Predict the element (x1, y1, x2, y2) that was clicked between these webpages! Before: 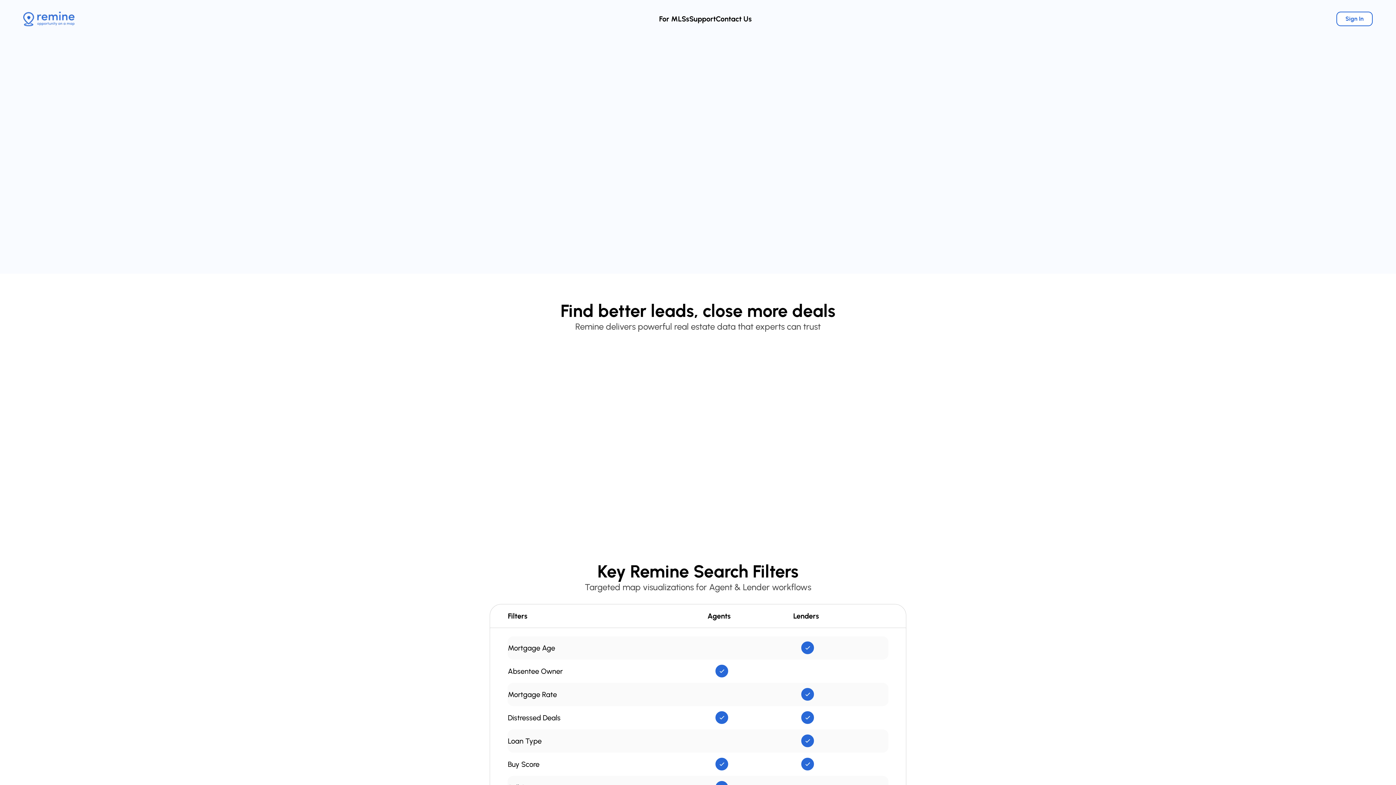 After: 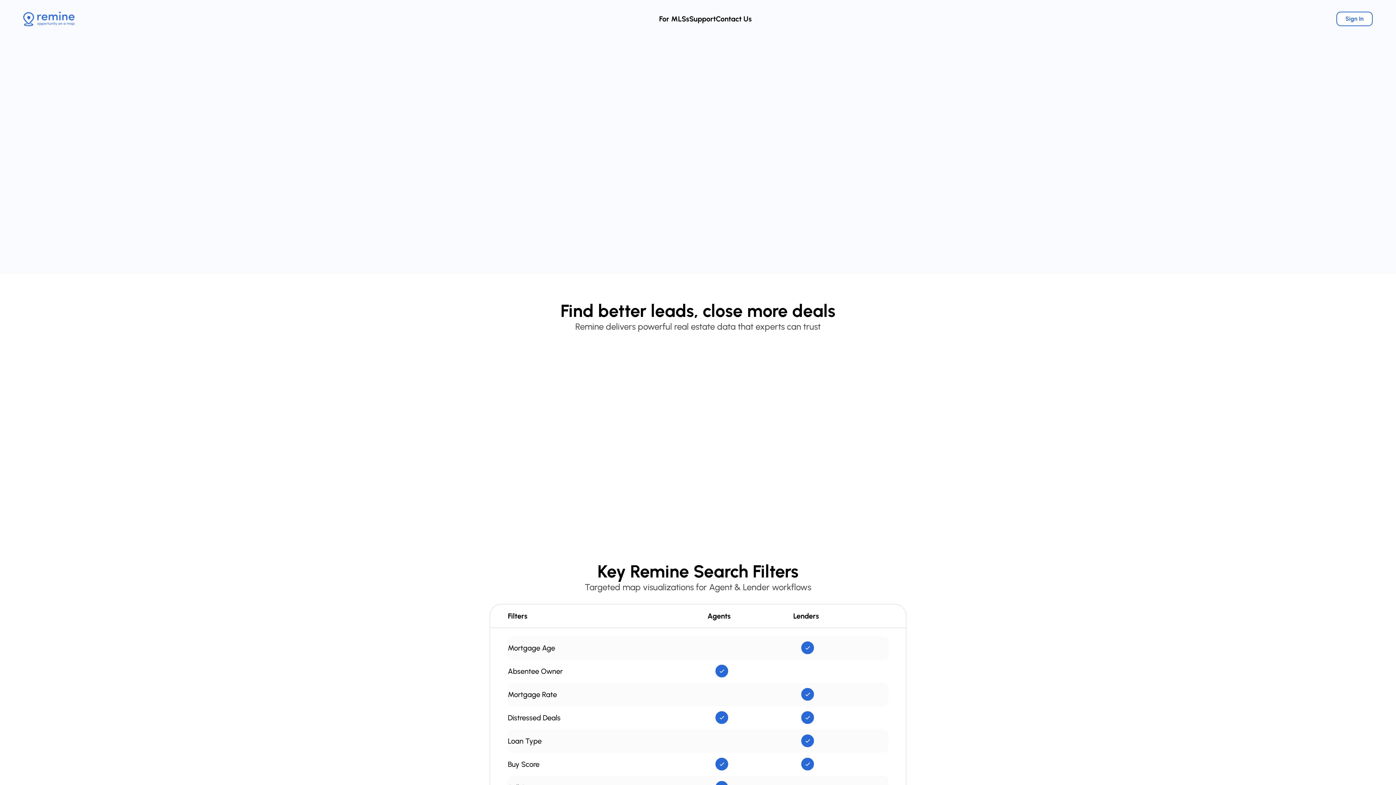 Action: label: Request a Demo bbox: (485, 157, 544, 170)